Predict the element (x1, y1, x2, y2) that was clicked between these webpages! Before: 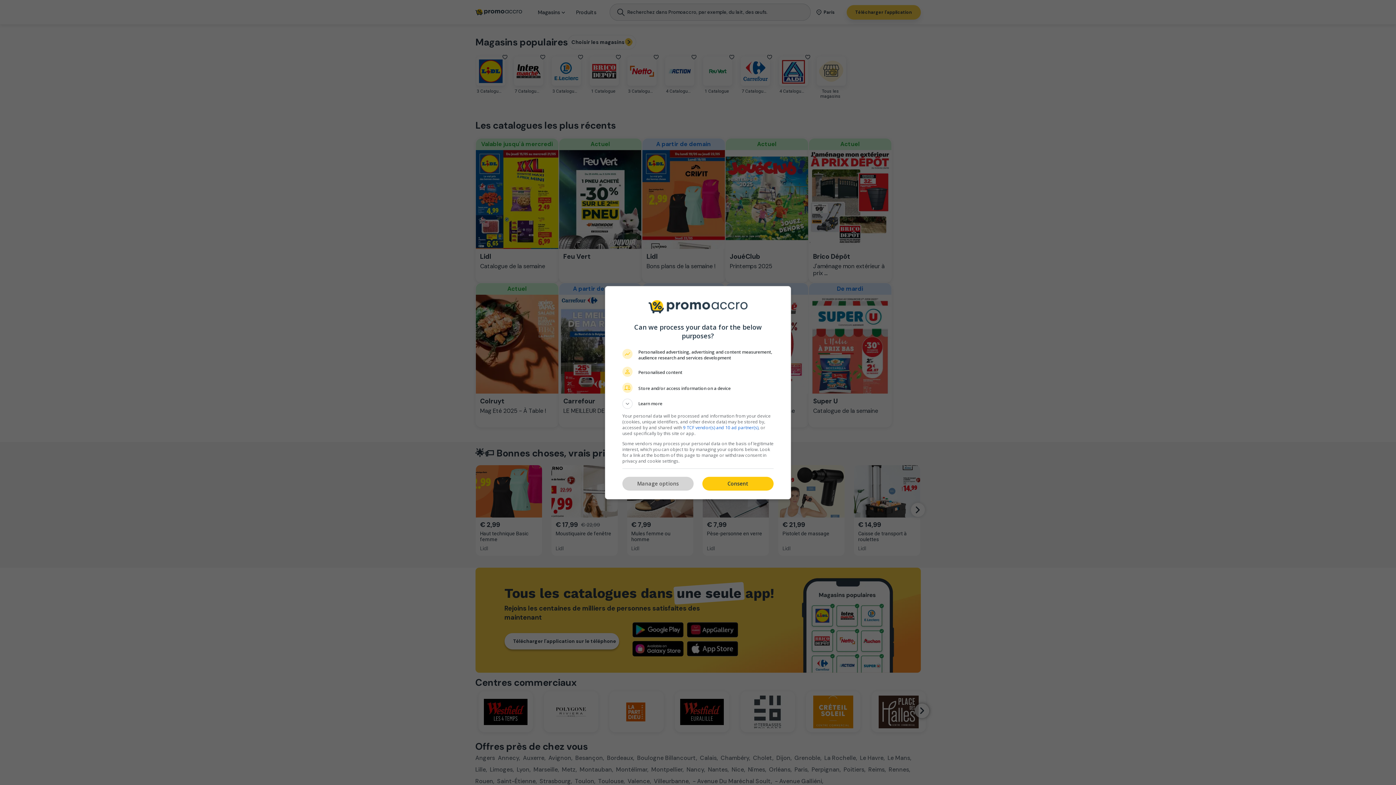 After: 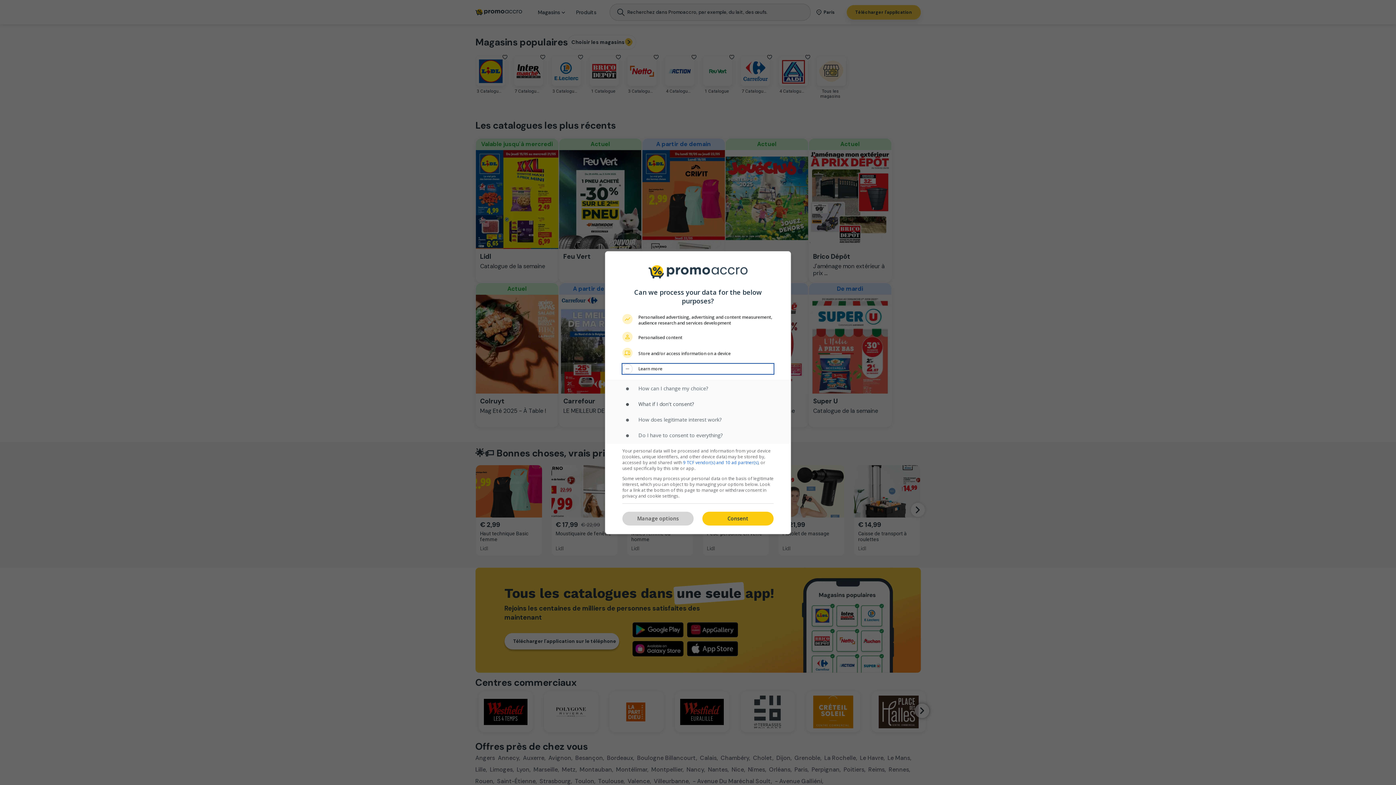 Action: label: Learn more bbox: (622, 398, 773, 408)